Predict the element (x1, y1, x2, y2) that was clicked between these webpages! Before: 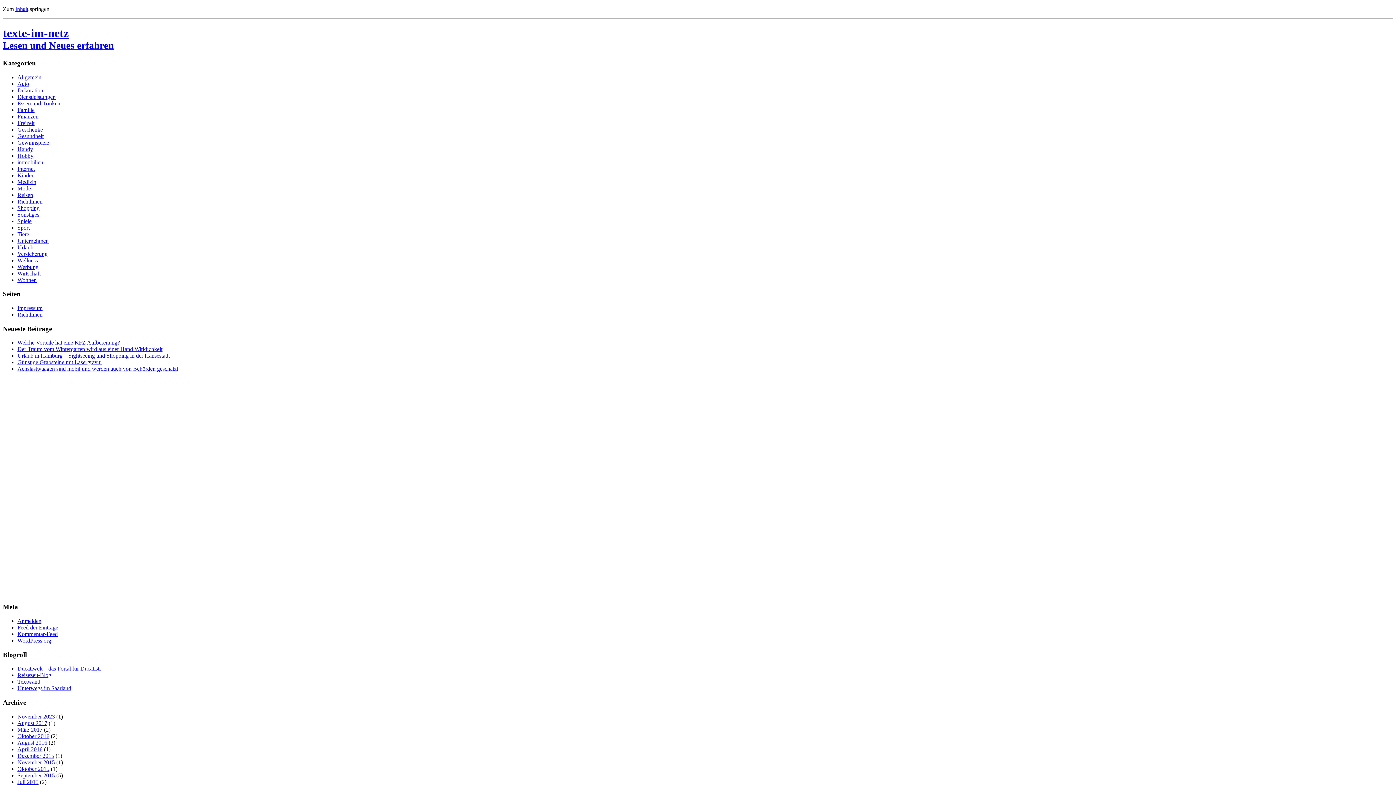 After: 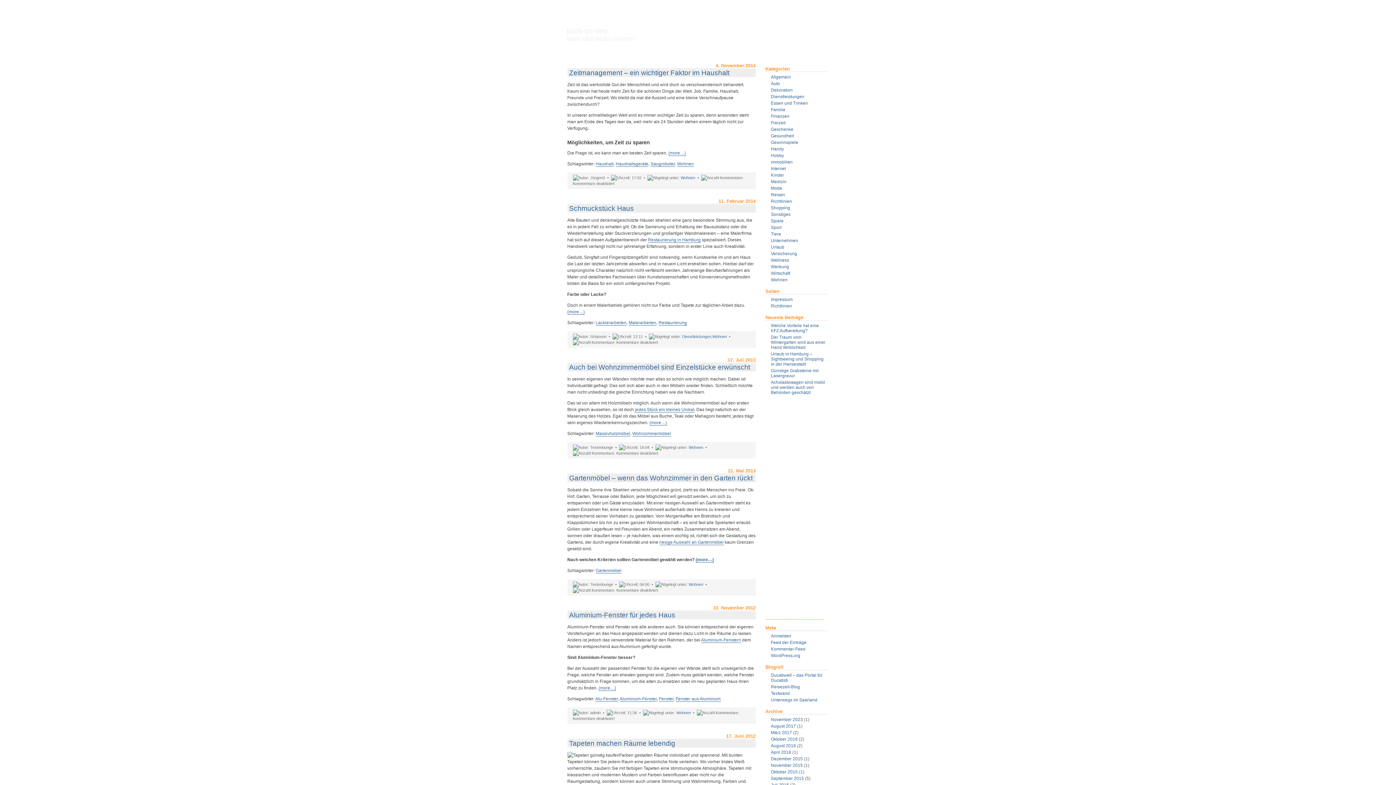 Action: bbox: (17, 276, 36, 283) label: Wohnen